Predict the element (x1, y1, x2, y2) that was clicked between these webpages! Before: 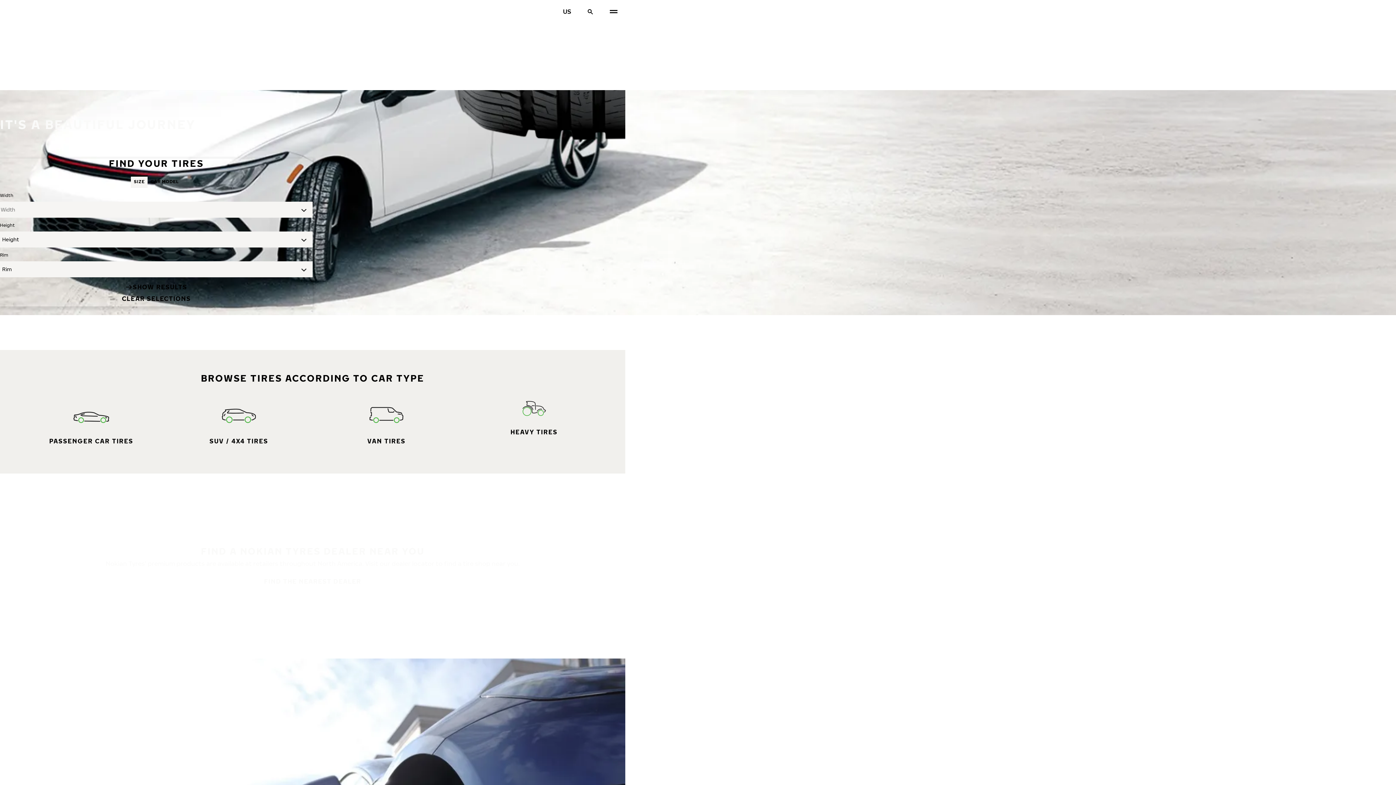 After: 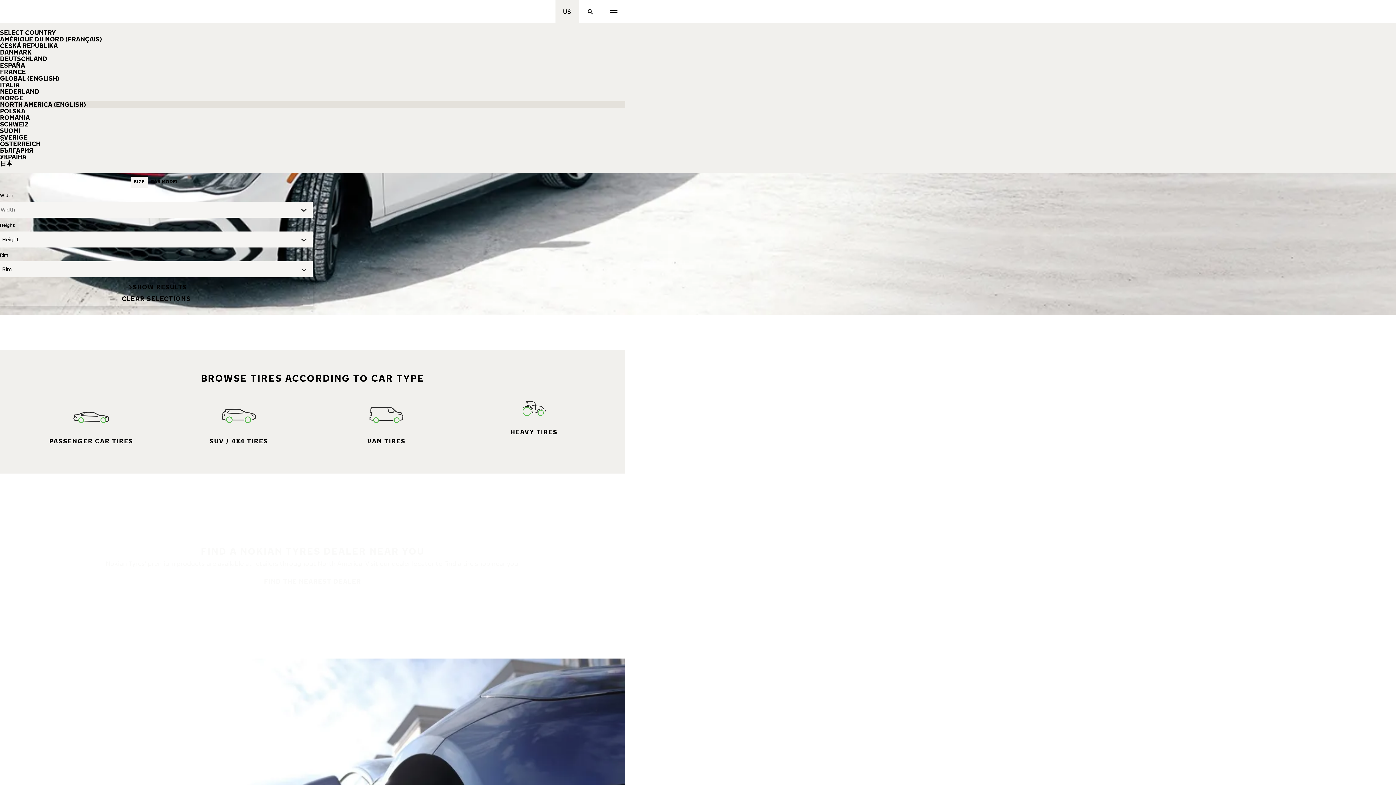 Action: label: Select country bbox: (555, 0, 578, 23)